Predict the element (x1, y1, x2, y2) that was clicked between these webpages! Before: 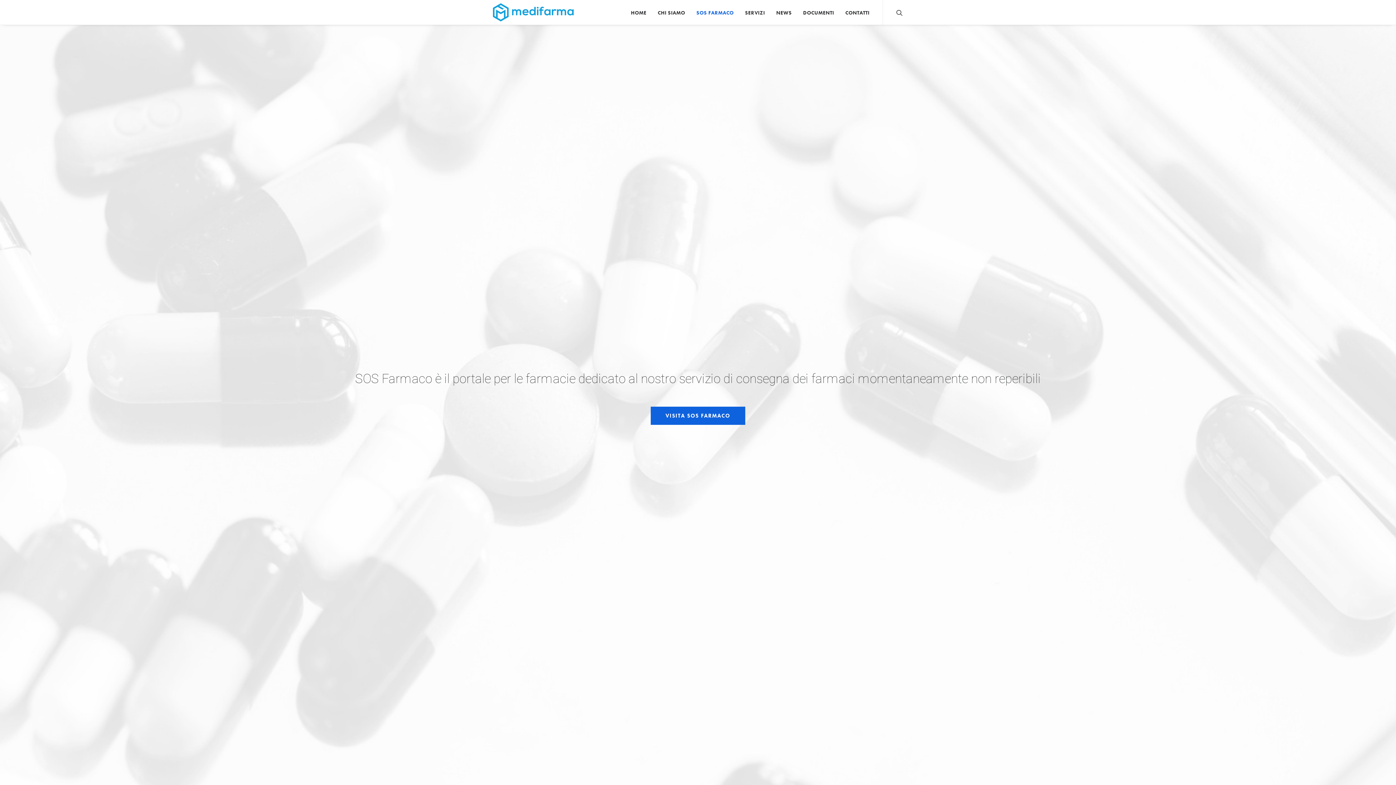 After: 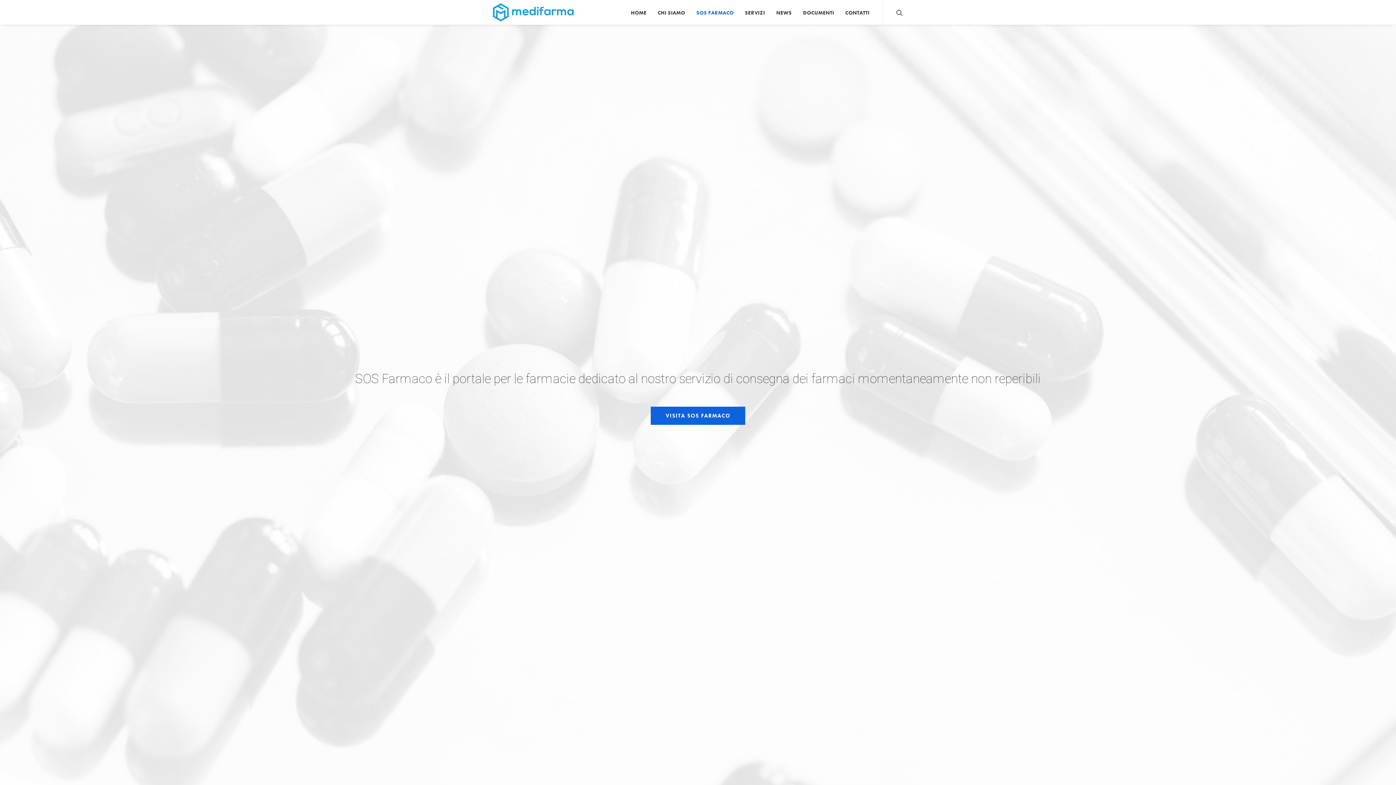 Action: label: SOS FARMACO bbox: (691, 0, 739, 24)